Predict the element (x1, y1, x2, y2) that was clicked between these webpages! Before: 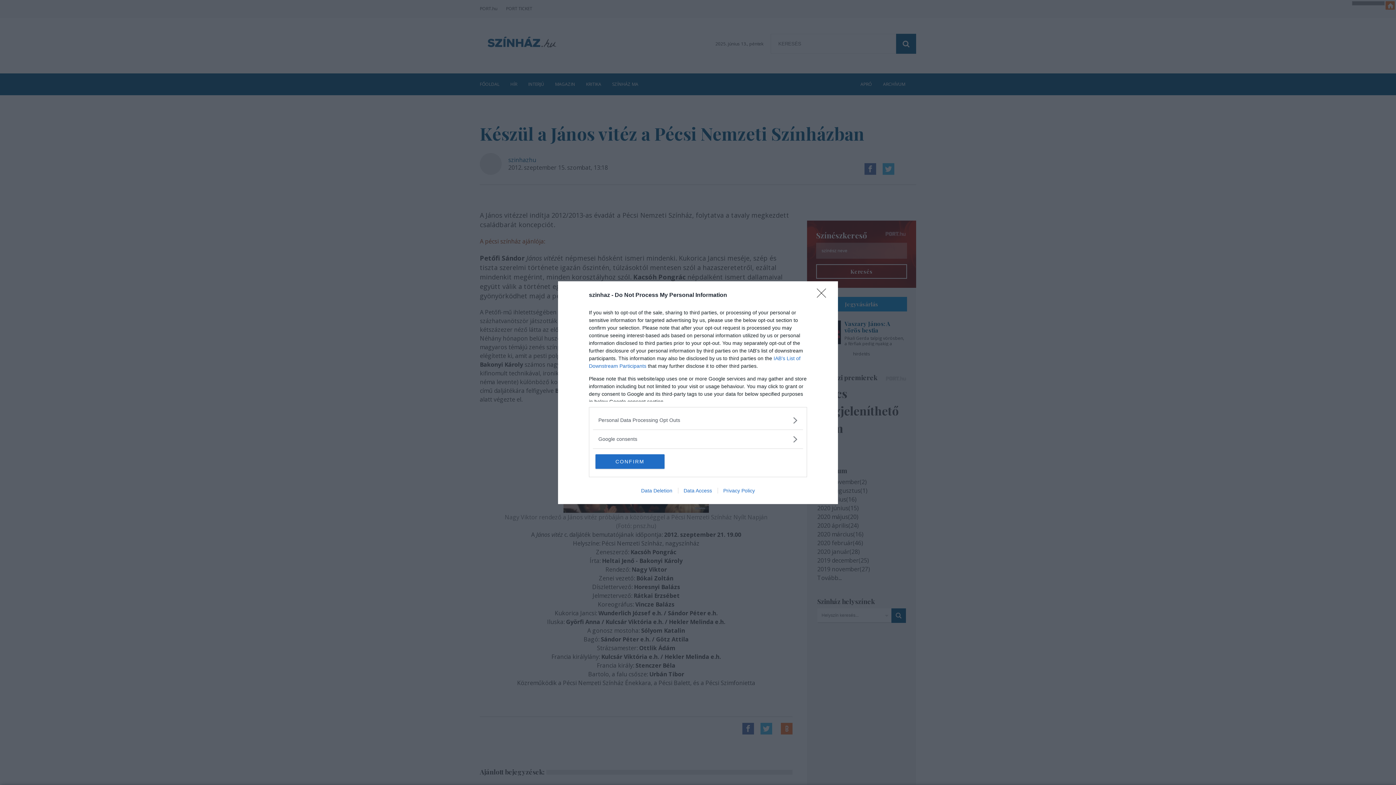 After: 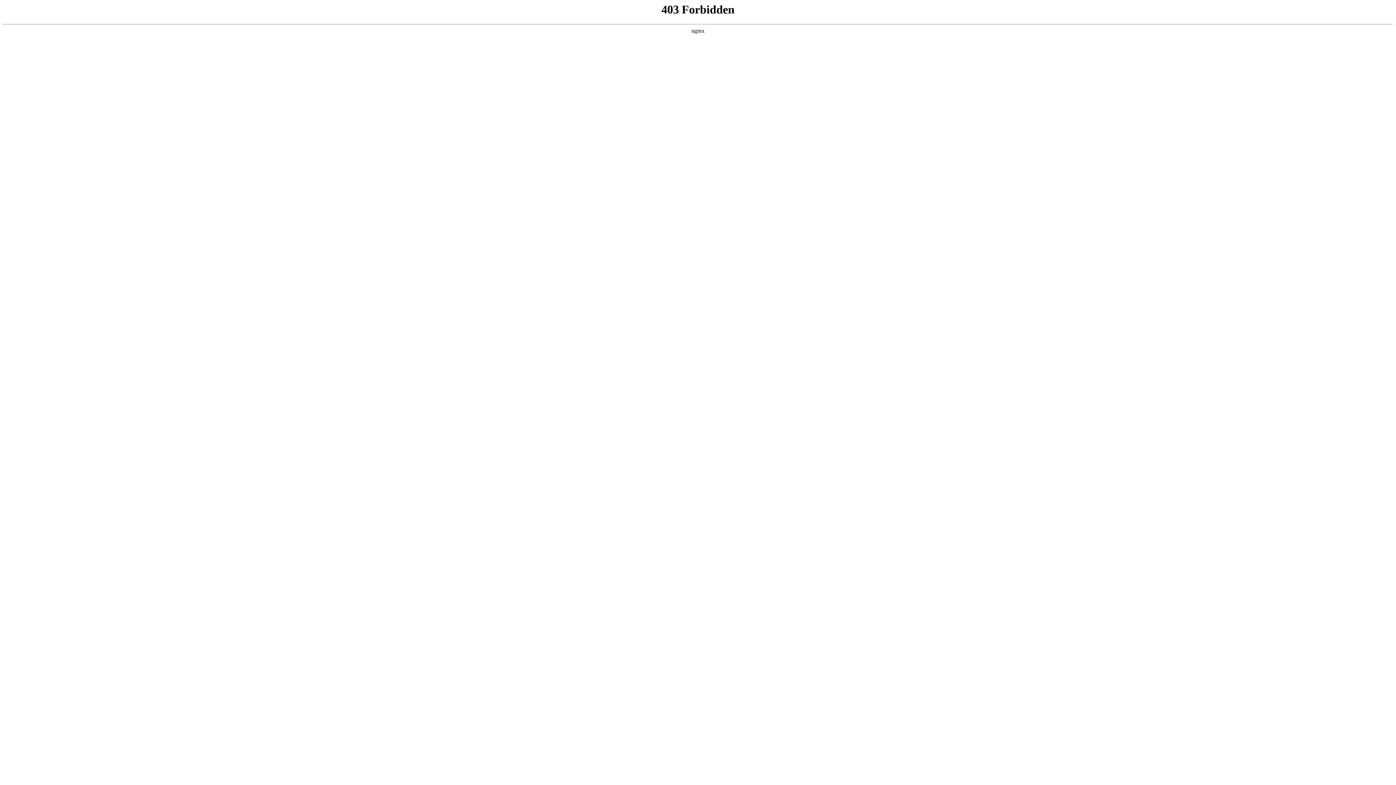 Action: label: Data Access bbox: (678, 487, 717, 493)